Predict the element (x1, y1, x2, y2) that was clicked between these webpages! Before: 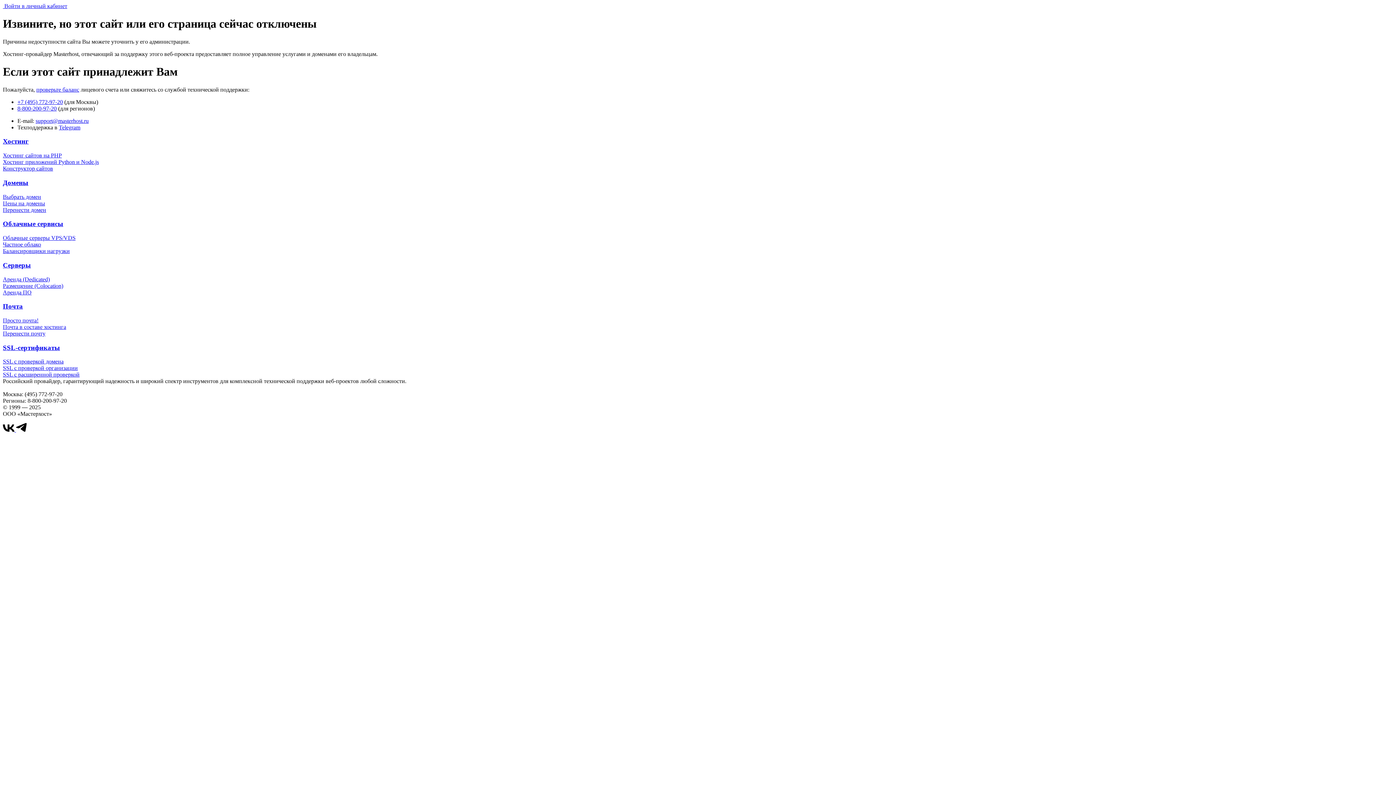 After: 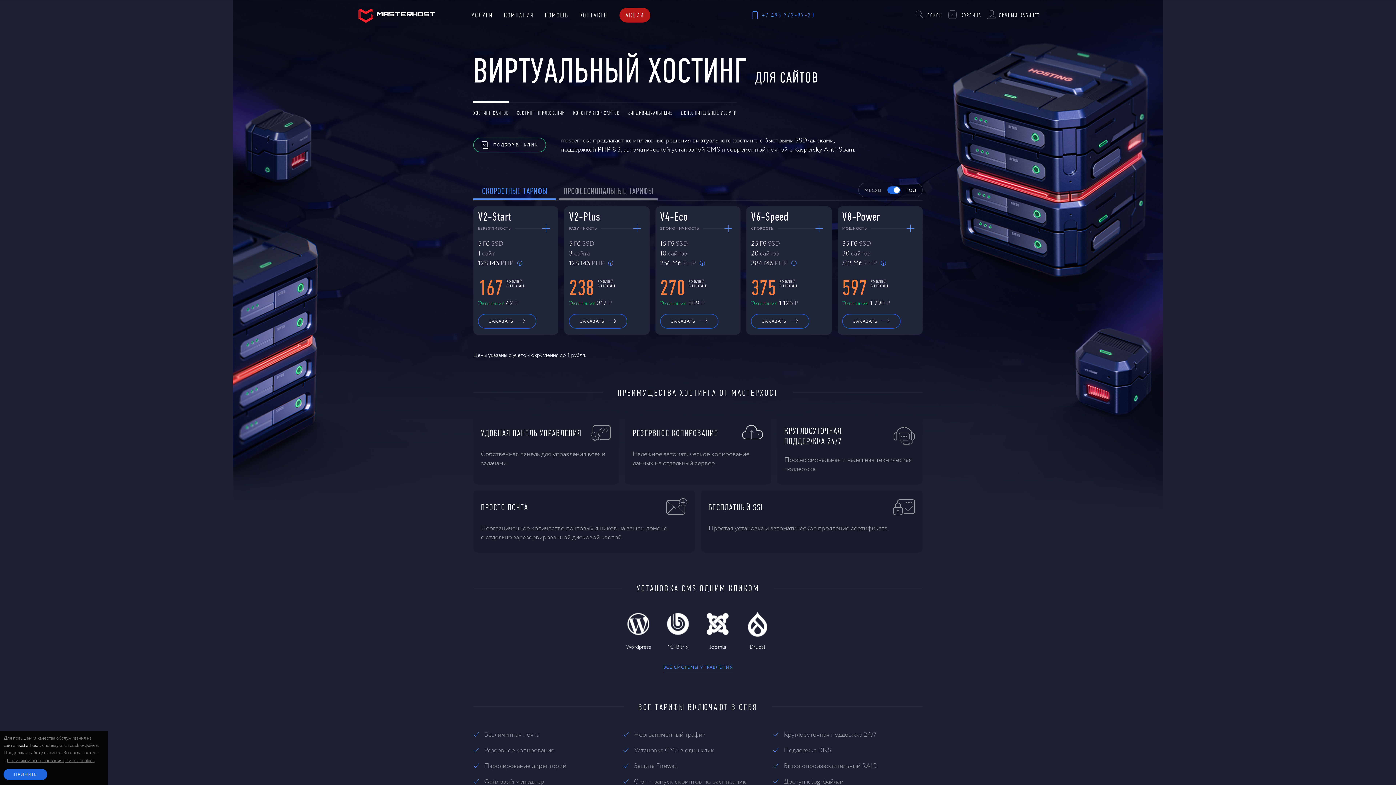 Action: bbox: (2, 152, 61, 158) label: Хостинг сайтов на PHP